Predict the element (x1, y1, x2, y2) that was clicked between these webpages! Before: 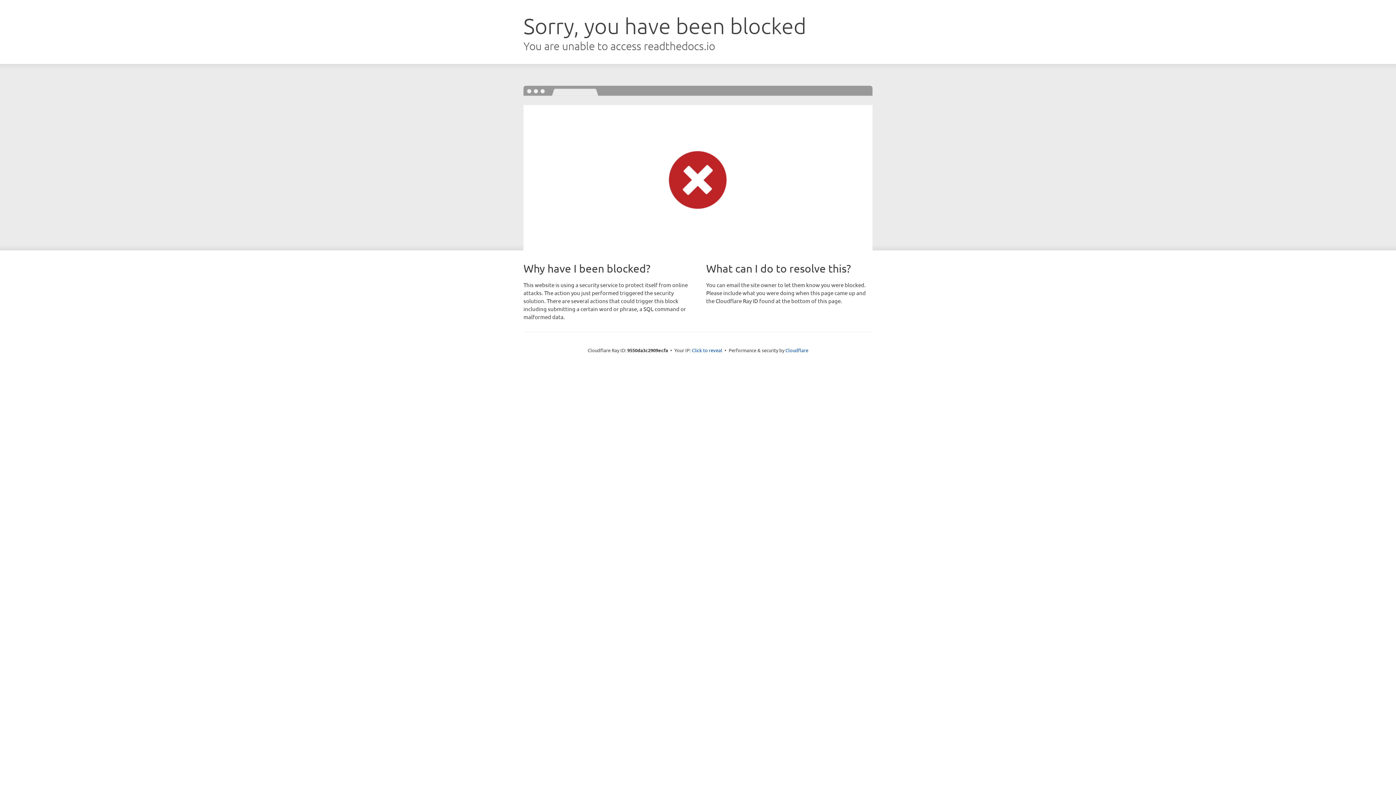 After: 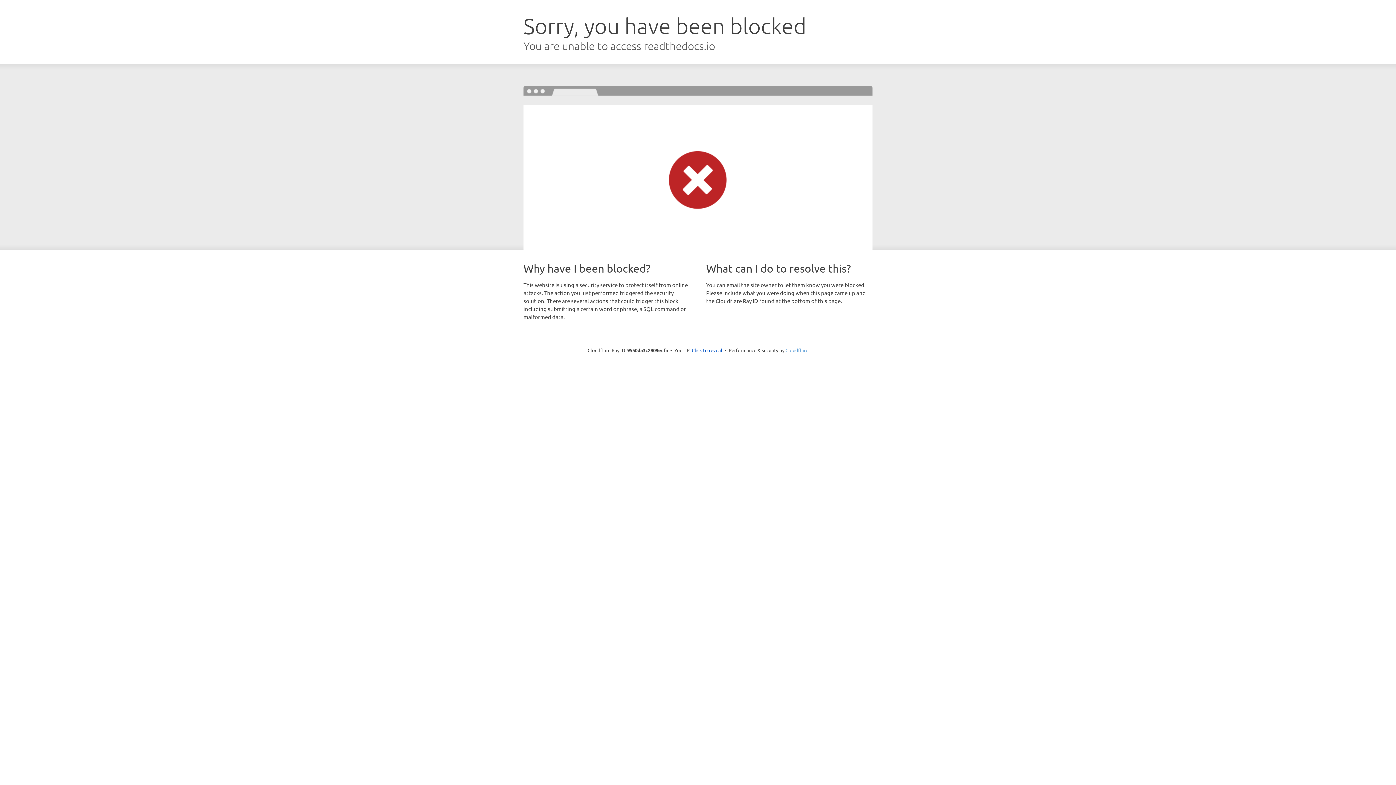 Action: label: Cloudflare bbox: (785, 347, 808, 353)